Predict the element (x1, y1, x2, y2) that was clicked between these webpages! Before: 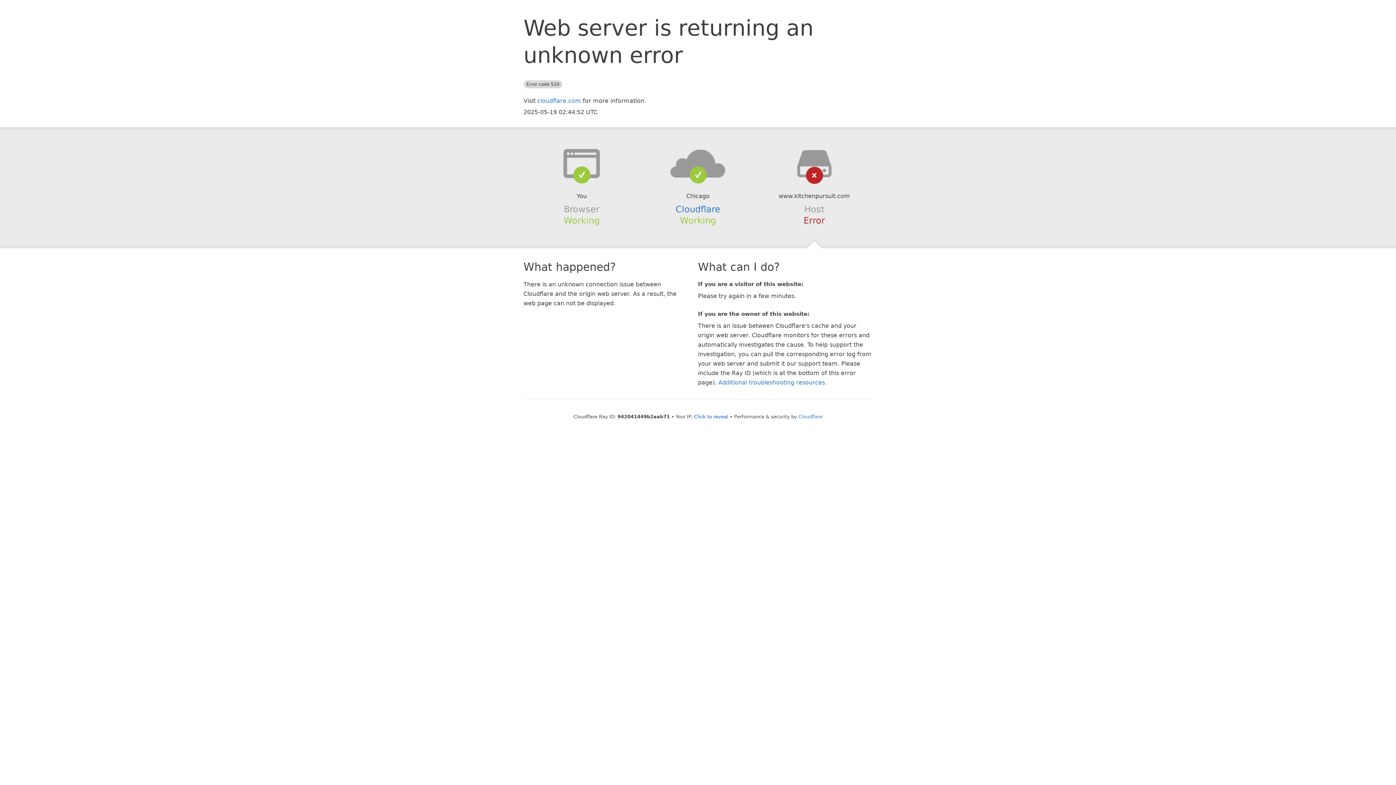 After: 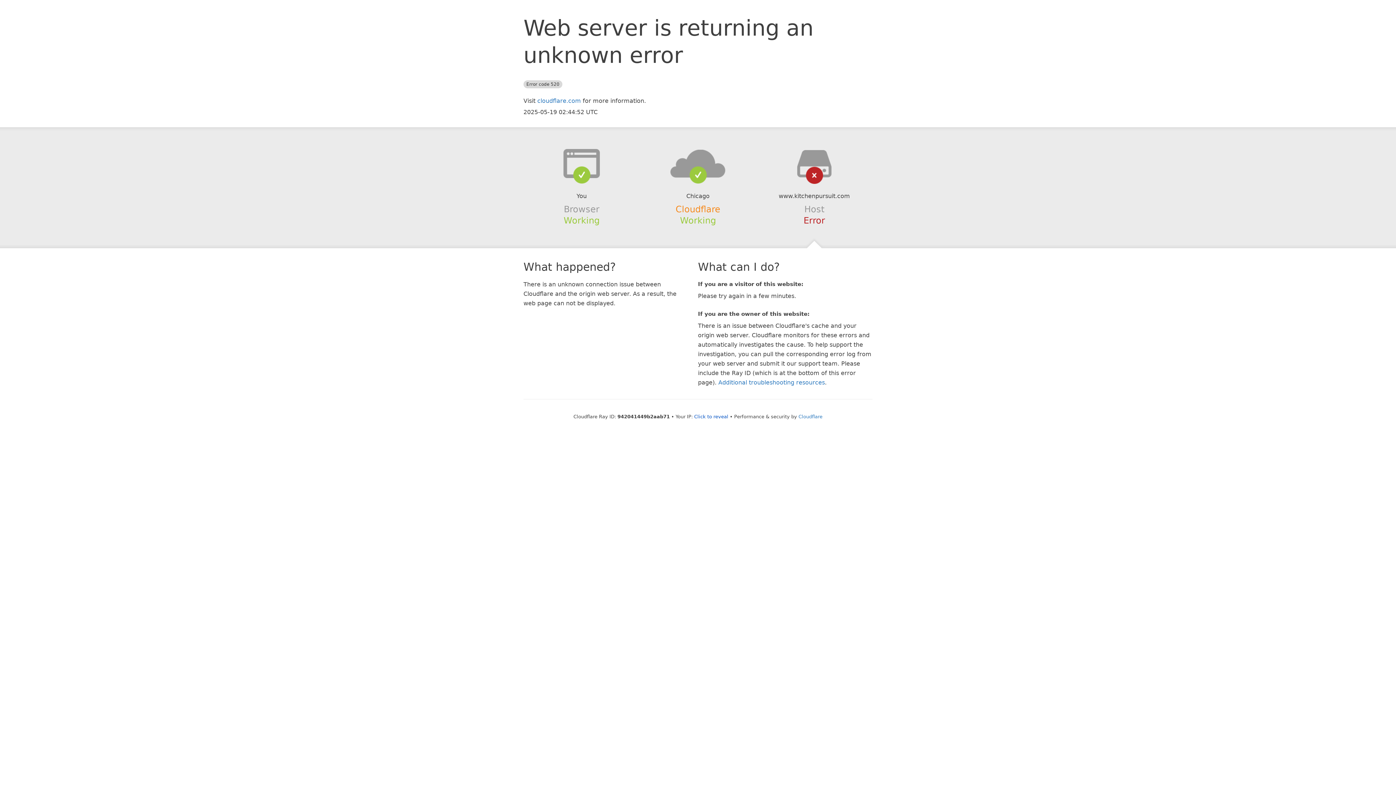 Action: bbox: (675, 204, 720, 214) label: Cloudflare